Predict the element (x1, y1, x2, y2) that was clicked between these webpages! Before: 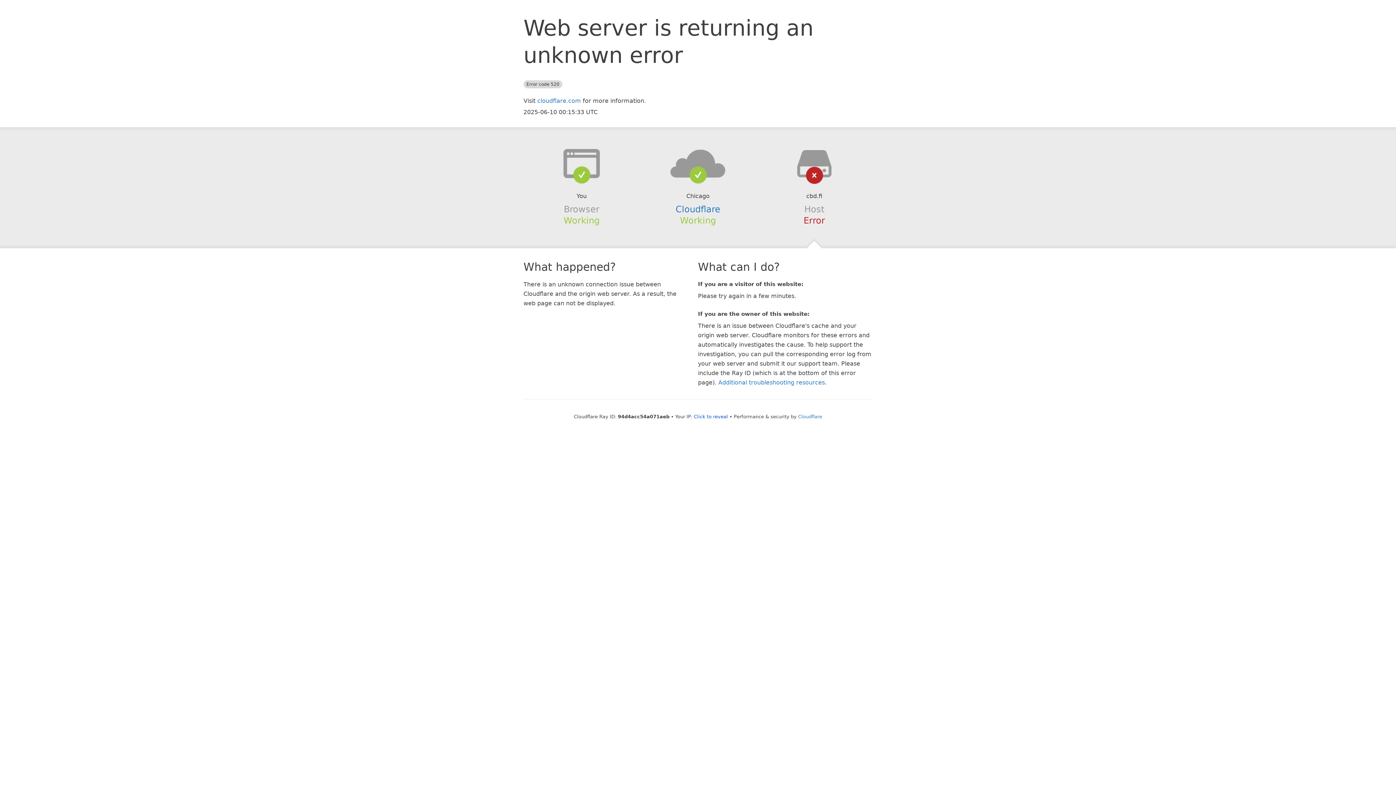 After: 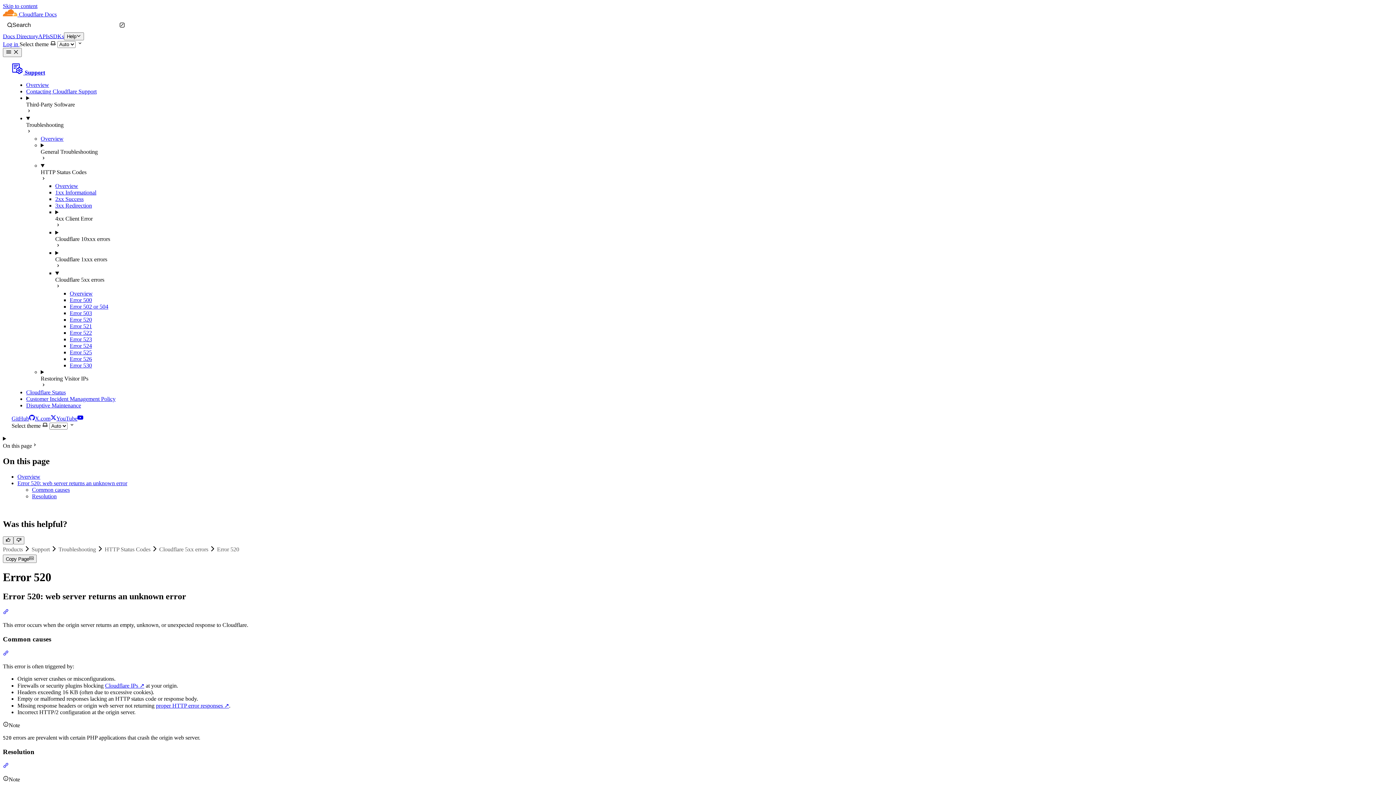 Action: bbox: (718, 379, 825, 386) label: Additional troubleshooting resources